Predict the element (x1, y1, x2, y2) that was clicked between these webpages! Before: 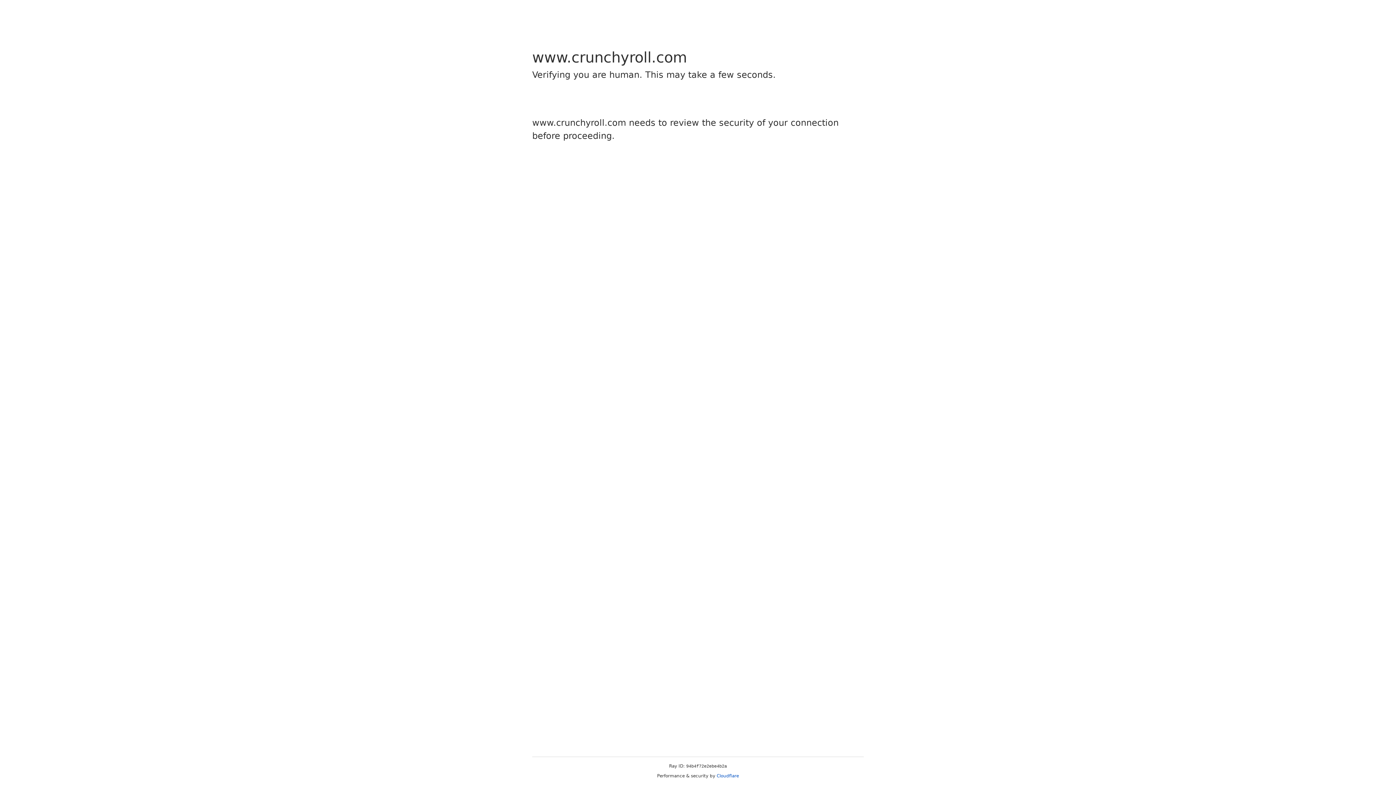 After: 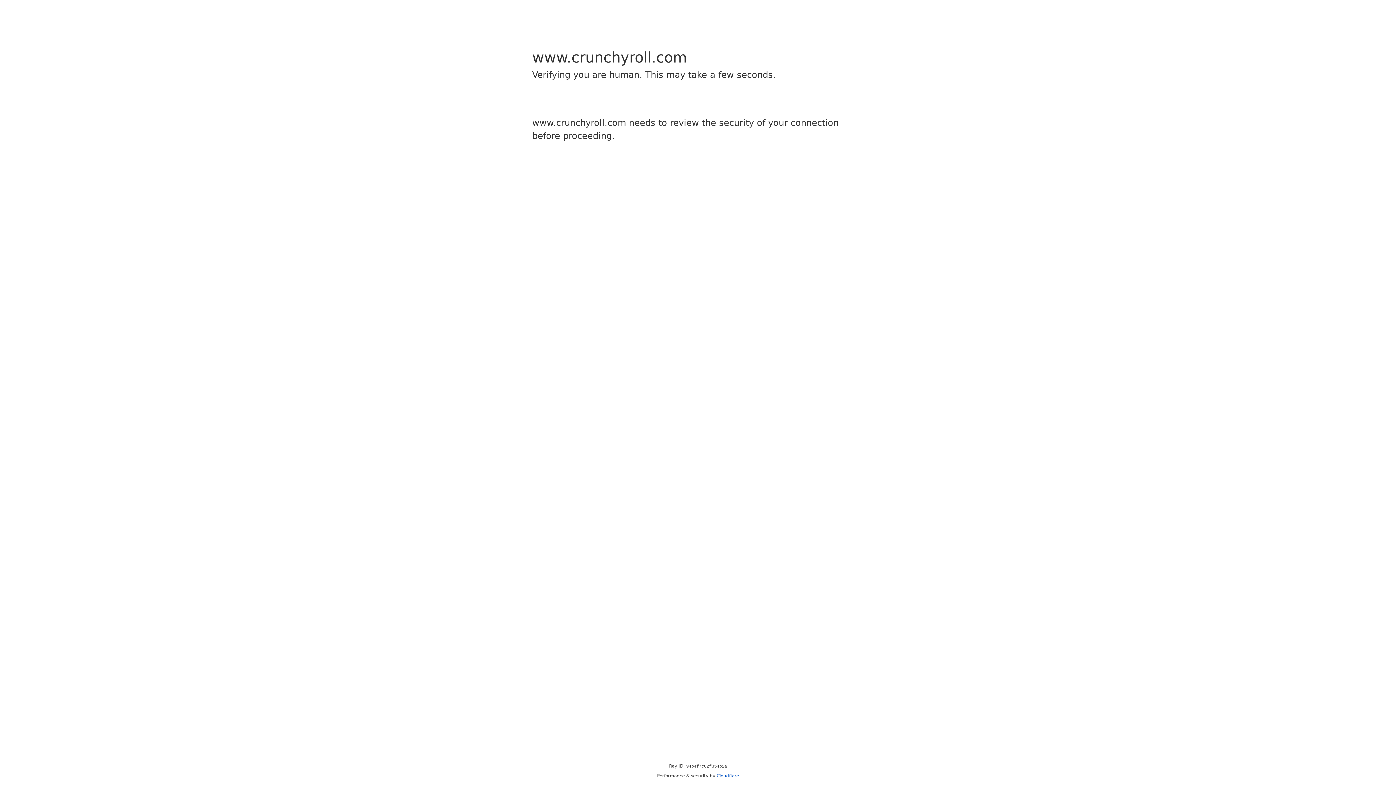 Action: label: Cloudflare bbox: (716, 773, 739, 778)